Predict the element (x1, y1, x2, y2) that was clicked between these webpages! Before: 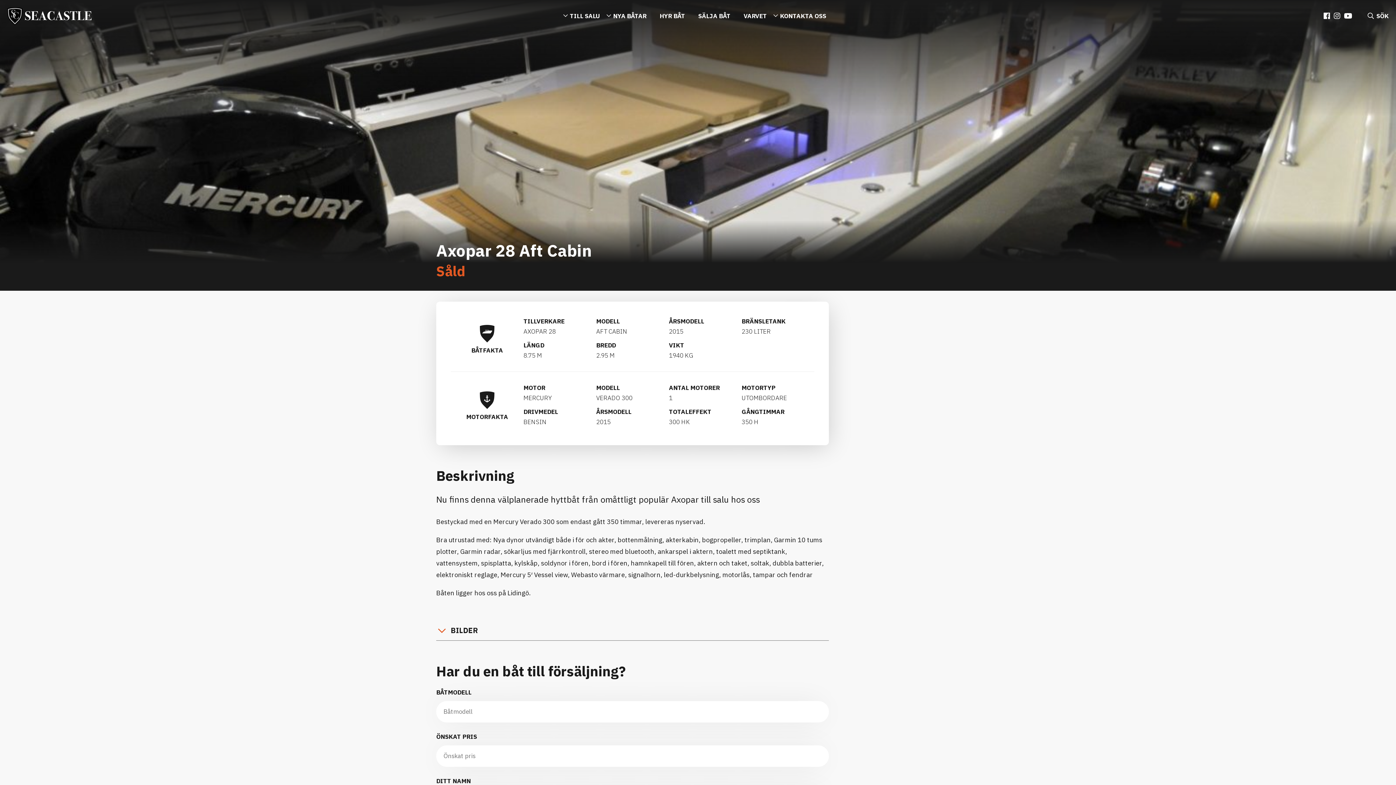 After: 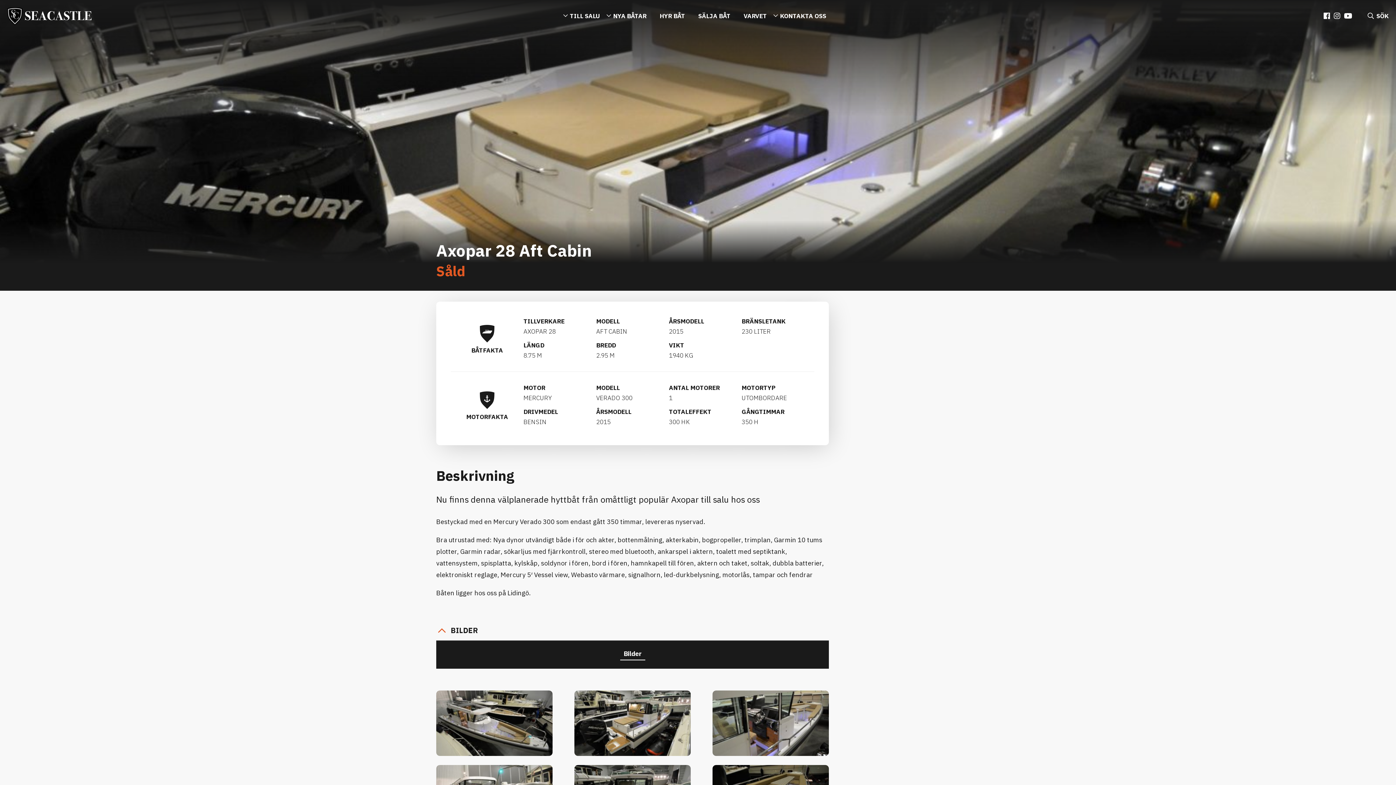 Action: label: BILDER bbox: (436, 621, 829, 641)